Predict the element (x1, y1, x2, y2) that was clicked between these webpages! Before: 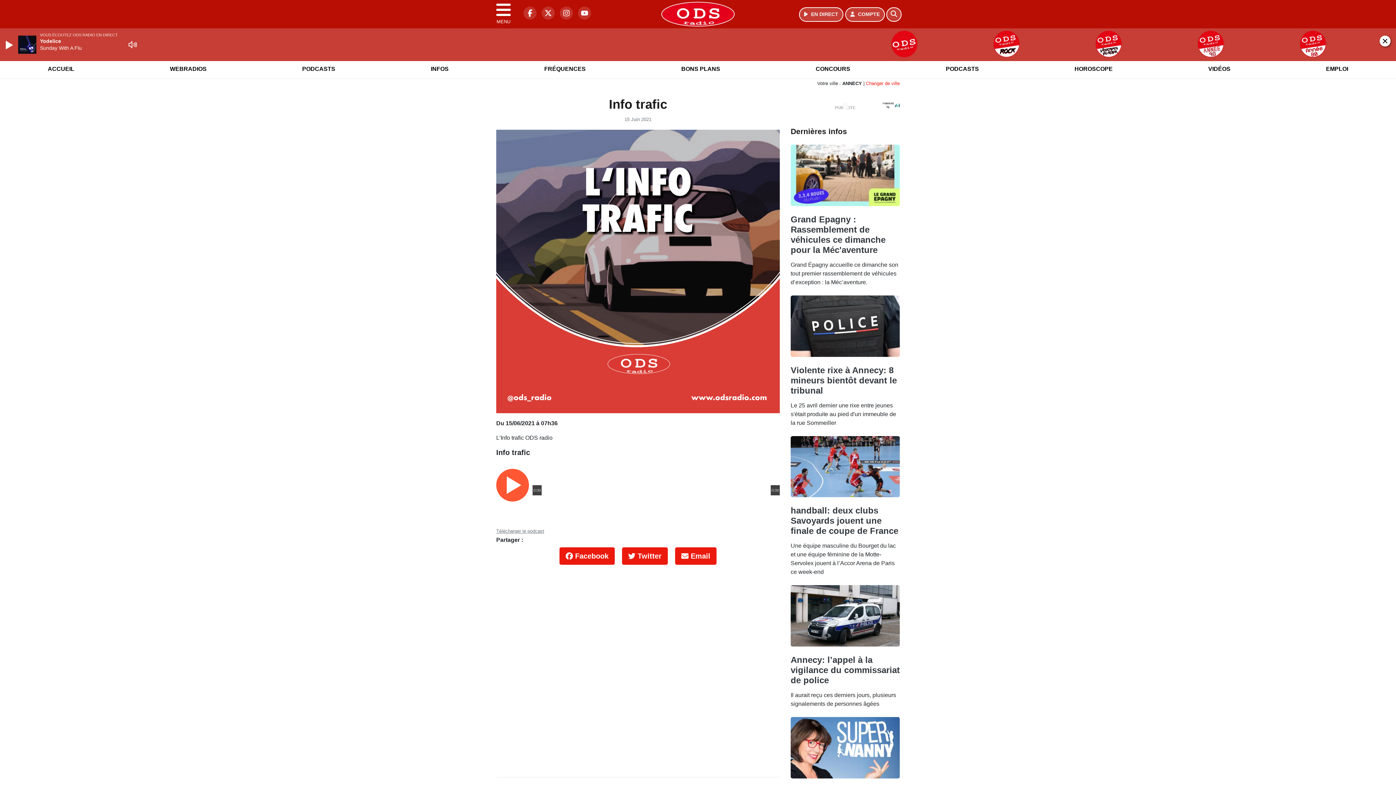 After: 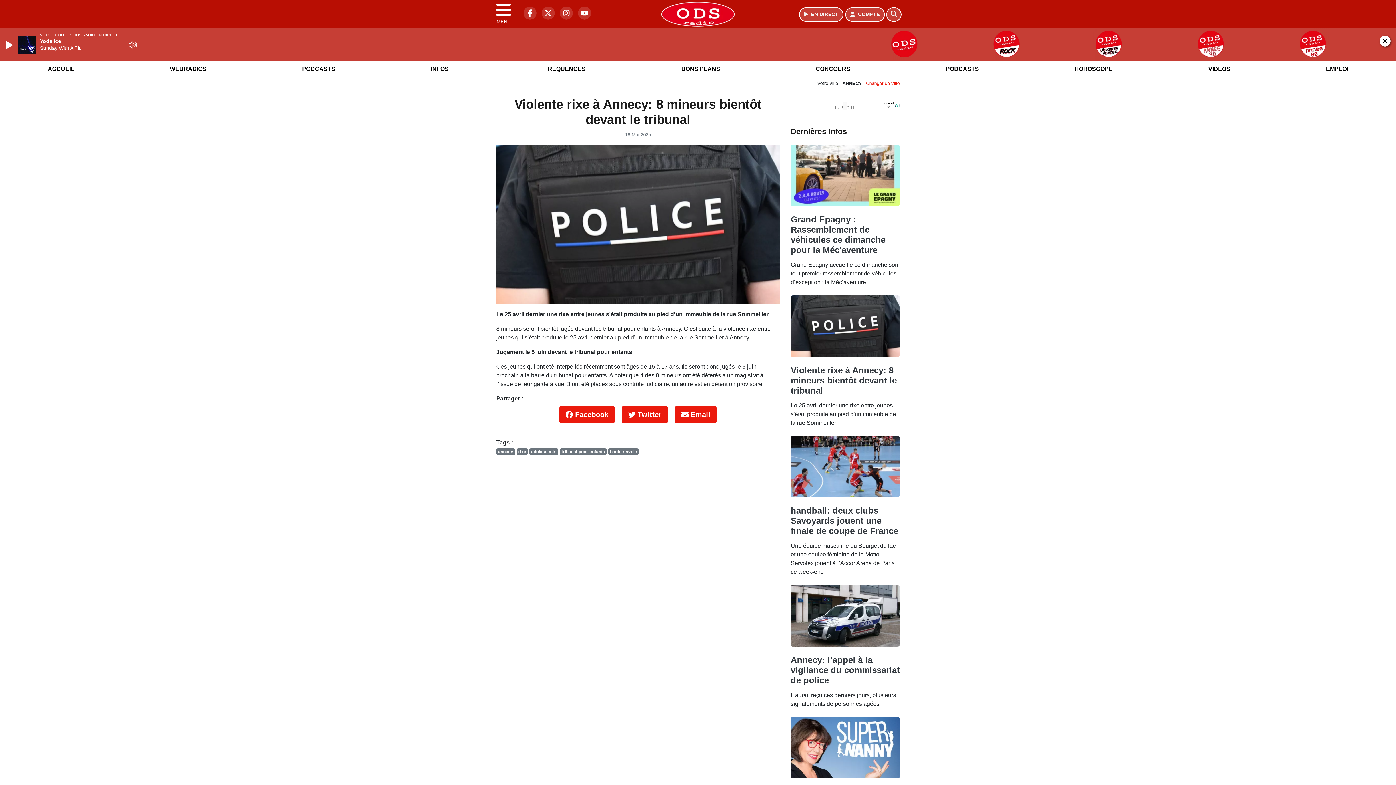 Action: bbox: (790, 339, 900, 345)